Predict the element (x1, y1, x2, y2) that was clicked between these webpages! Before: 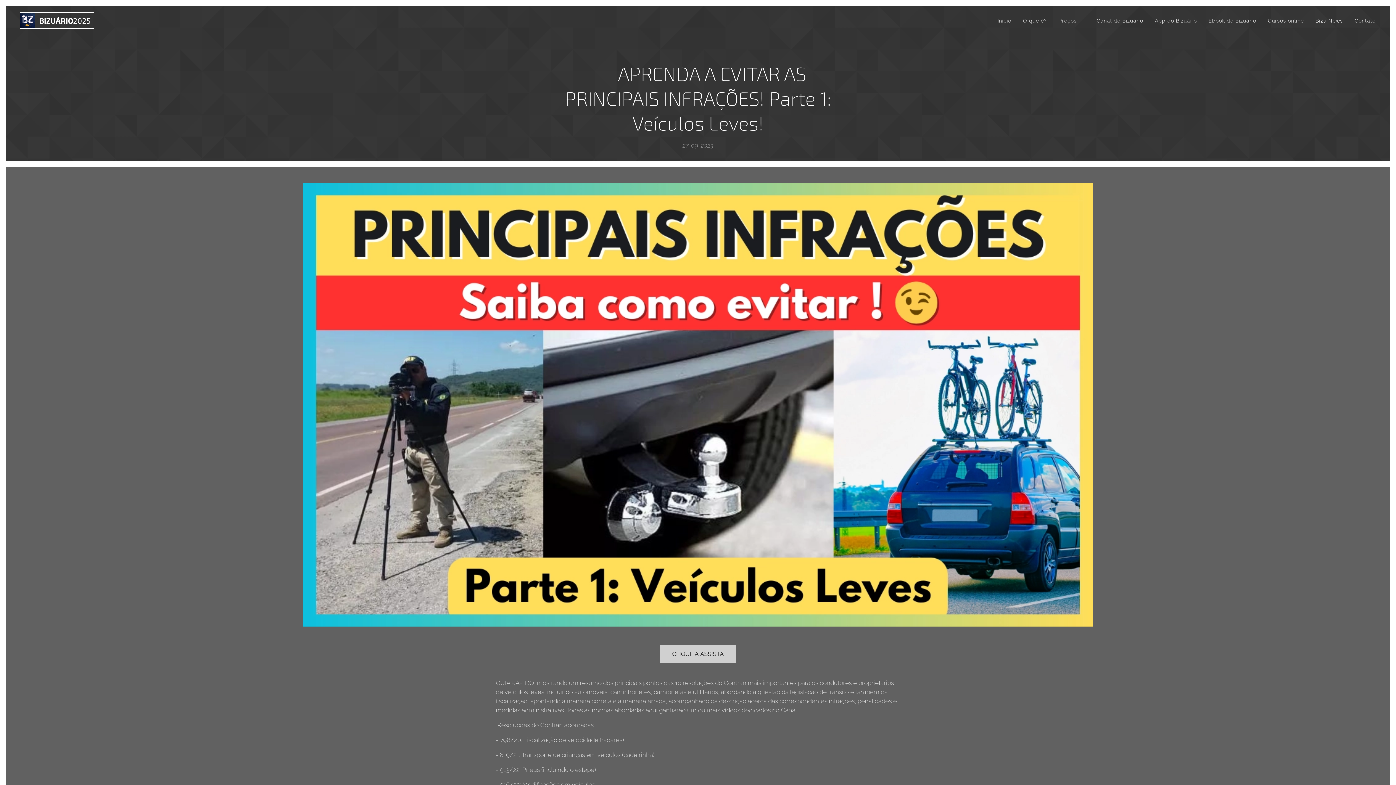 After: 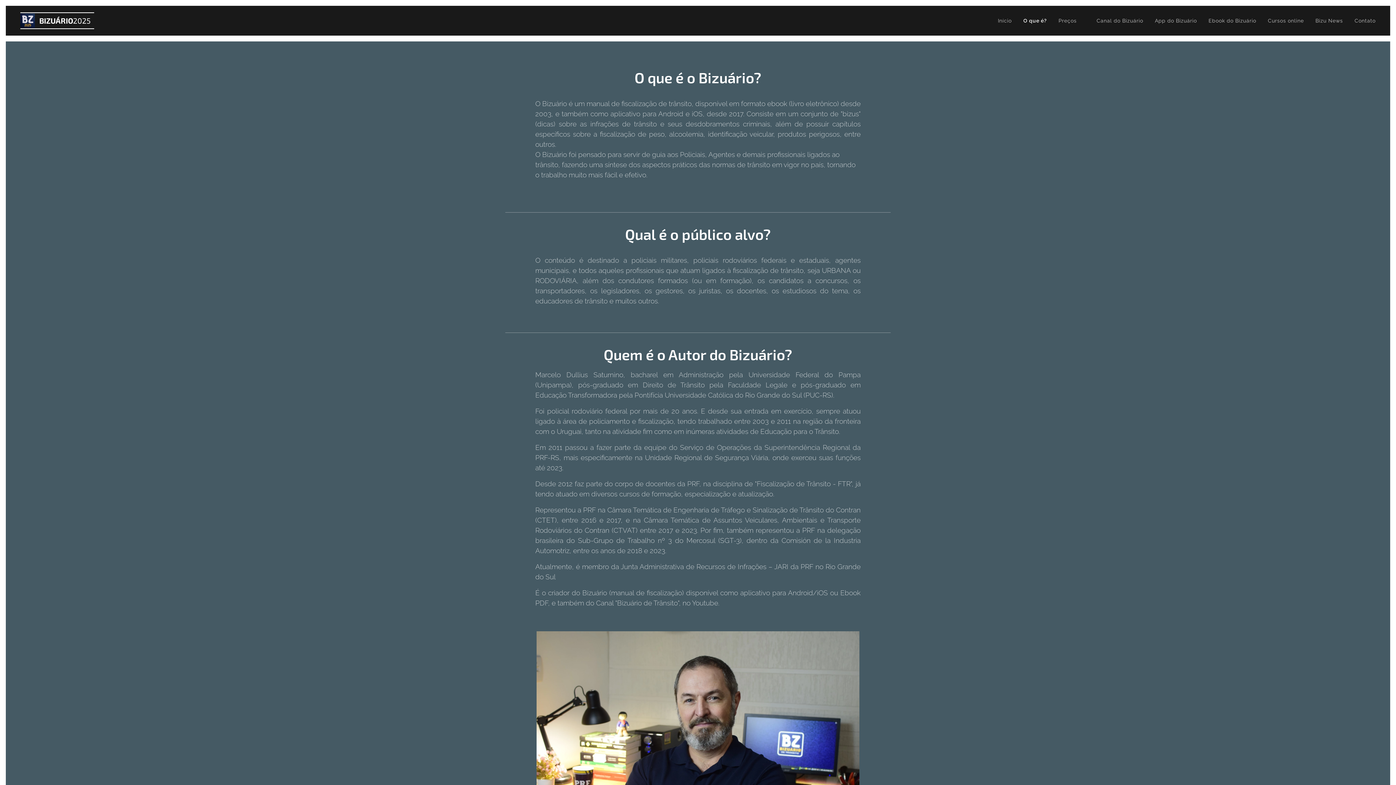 Action: label: O que é? bbox: (1017, 11, 1052, 29)